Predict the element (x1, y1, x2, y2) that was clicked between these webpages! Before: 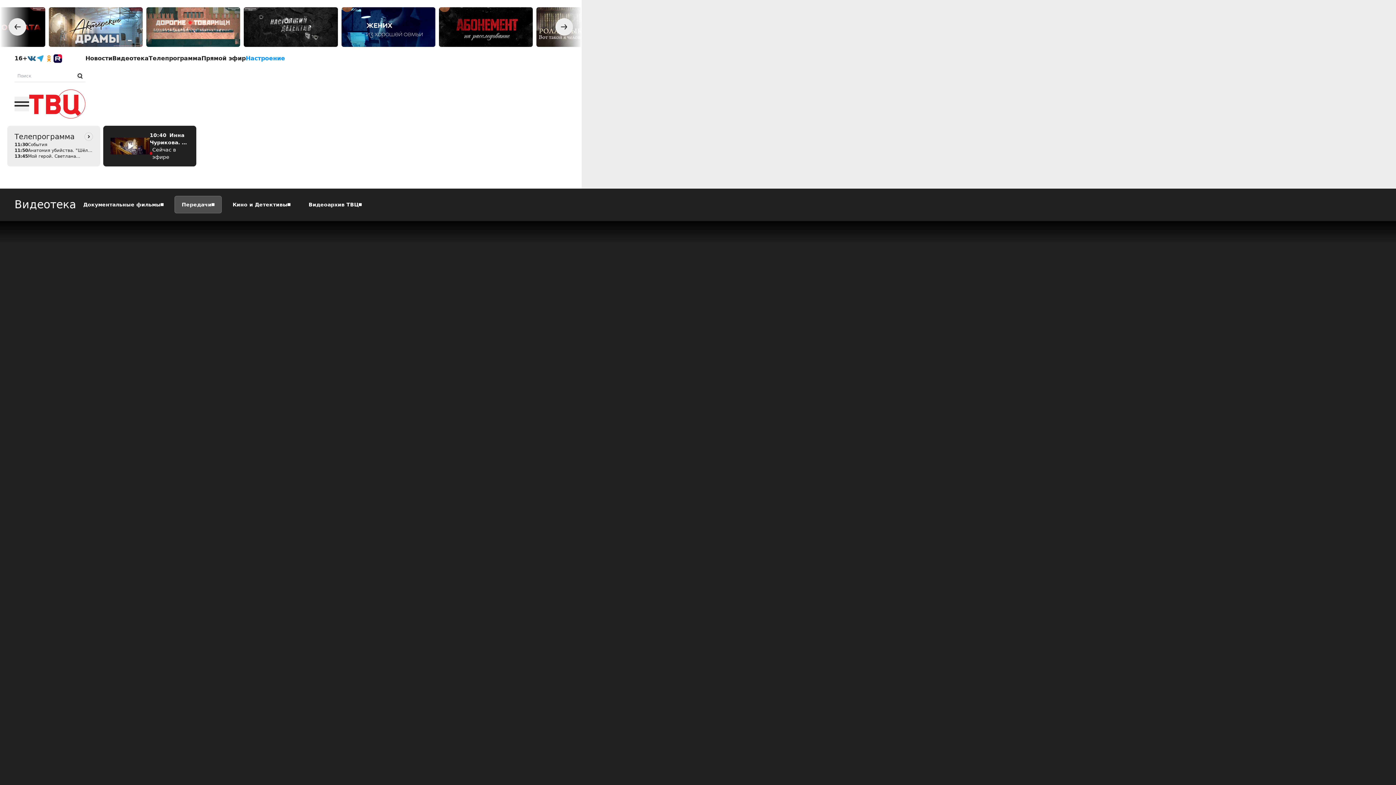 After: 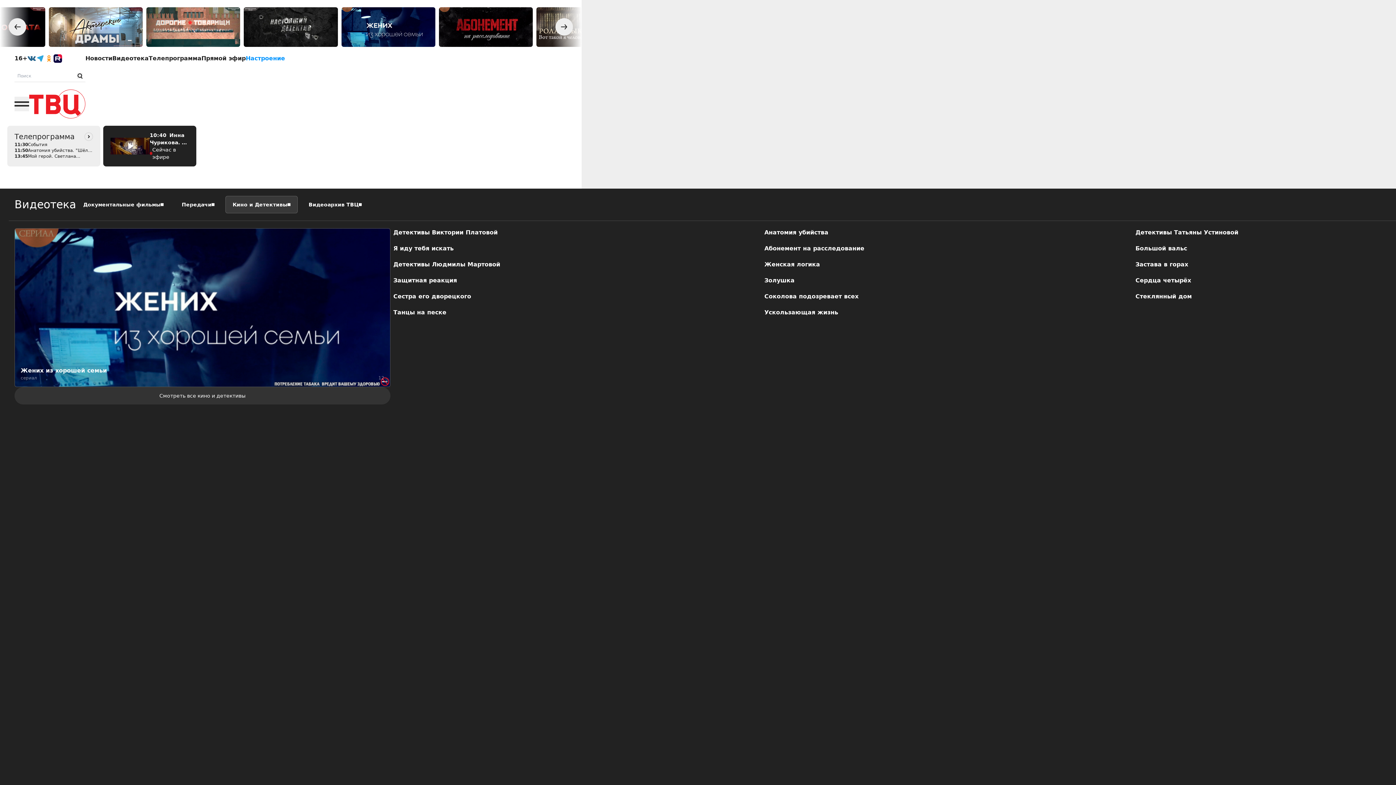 Action: label: Кино и Детективы bbox: (232, 201, 287, 208)